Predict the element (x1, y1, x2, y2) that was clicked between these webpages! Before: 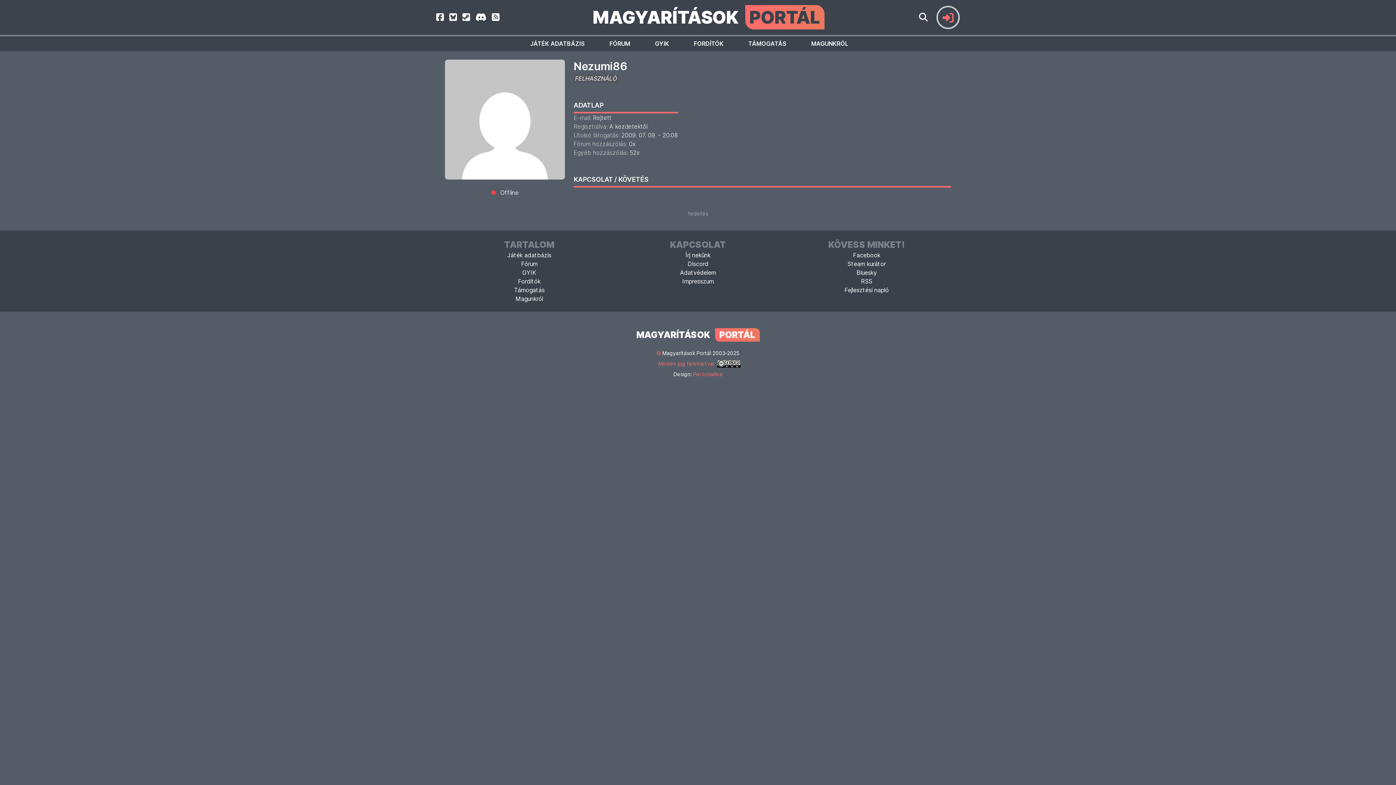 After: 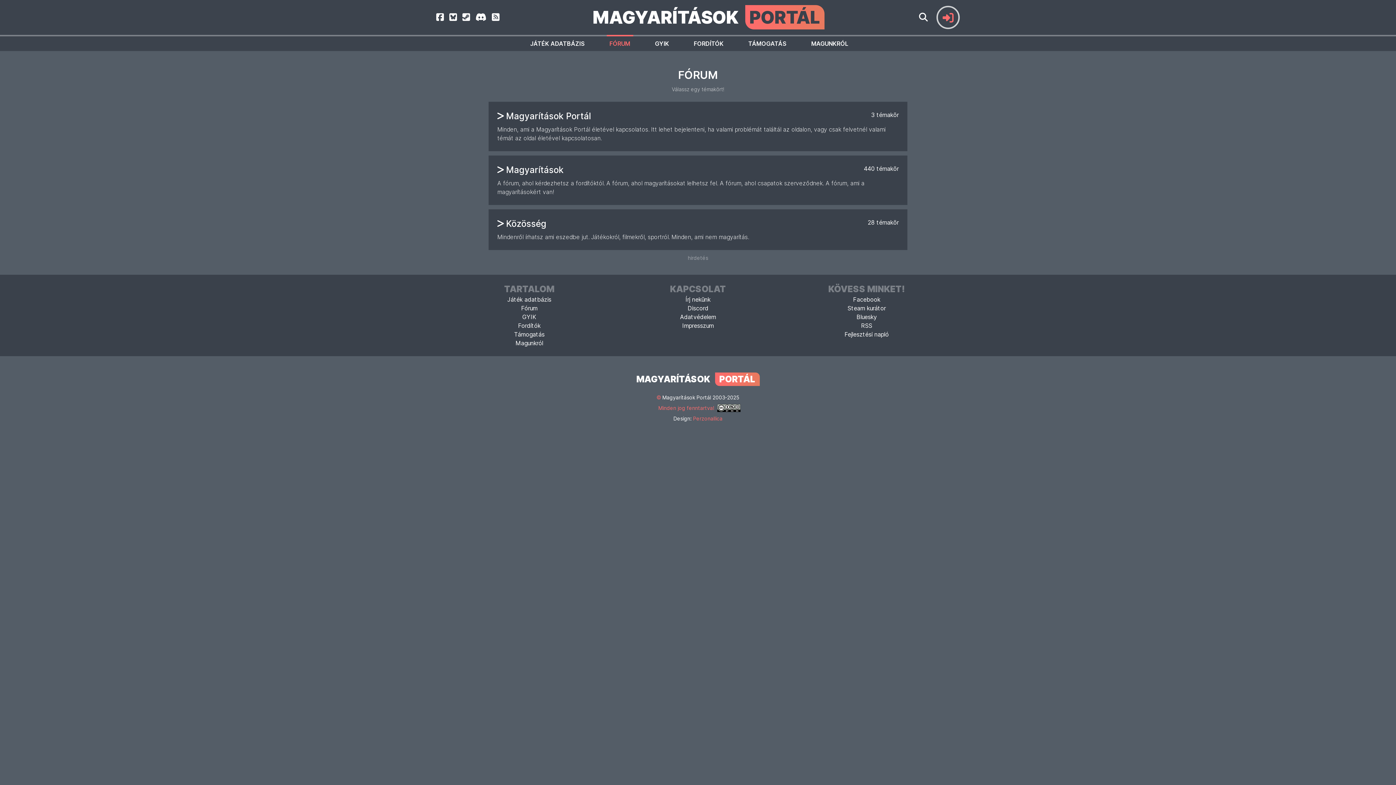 Action: bbox: (606, 36, 633, 50) label: FÓRUM